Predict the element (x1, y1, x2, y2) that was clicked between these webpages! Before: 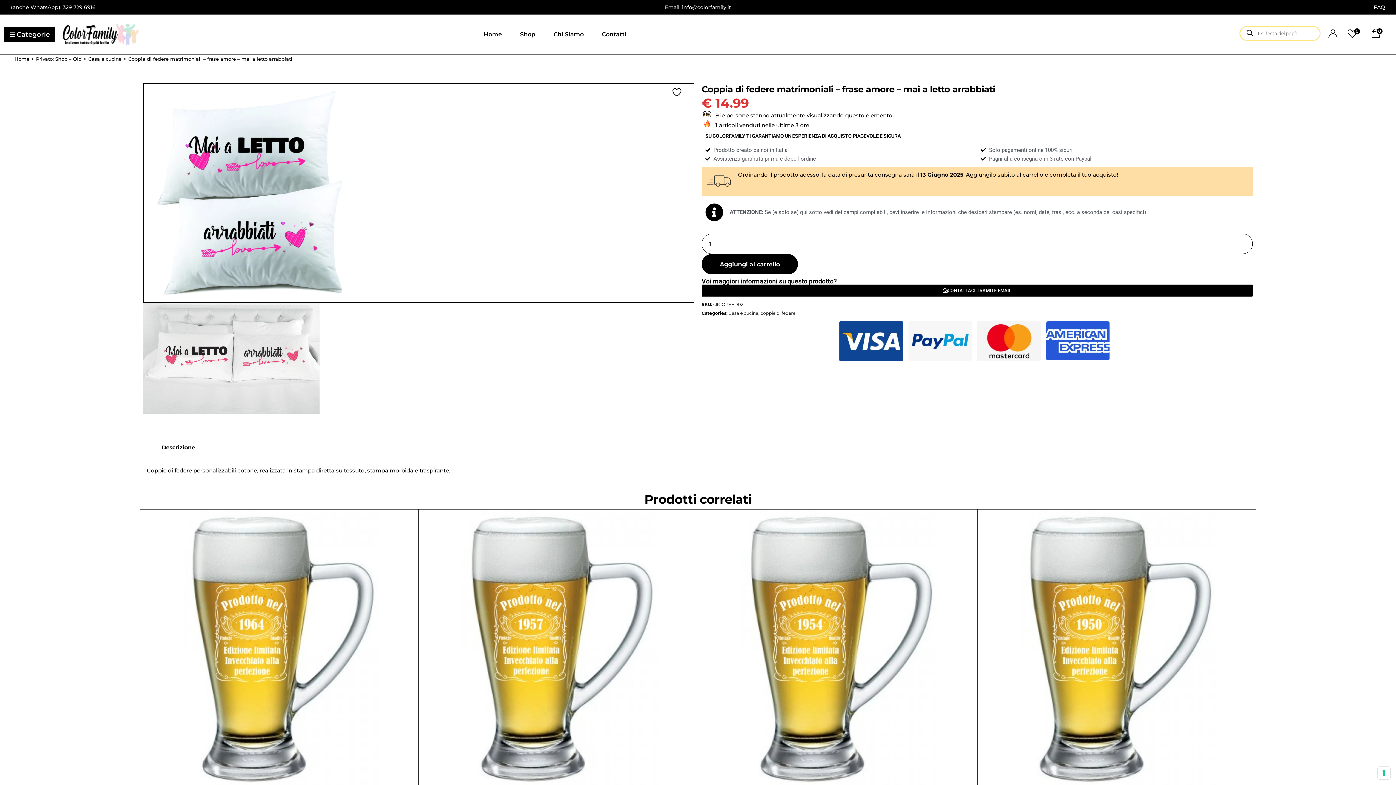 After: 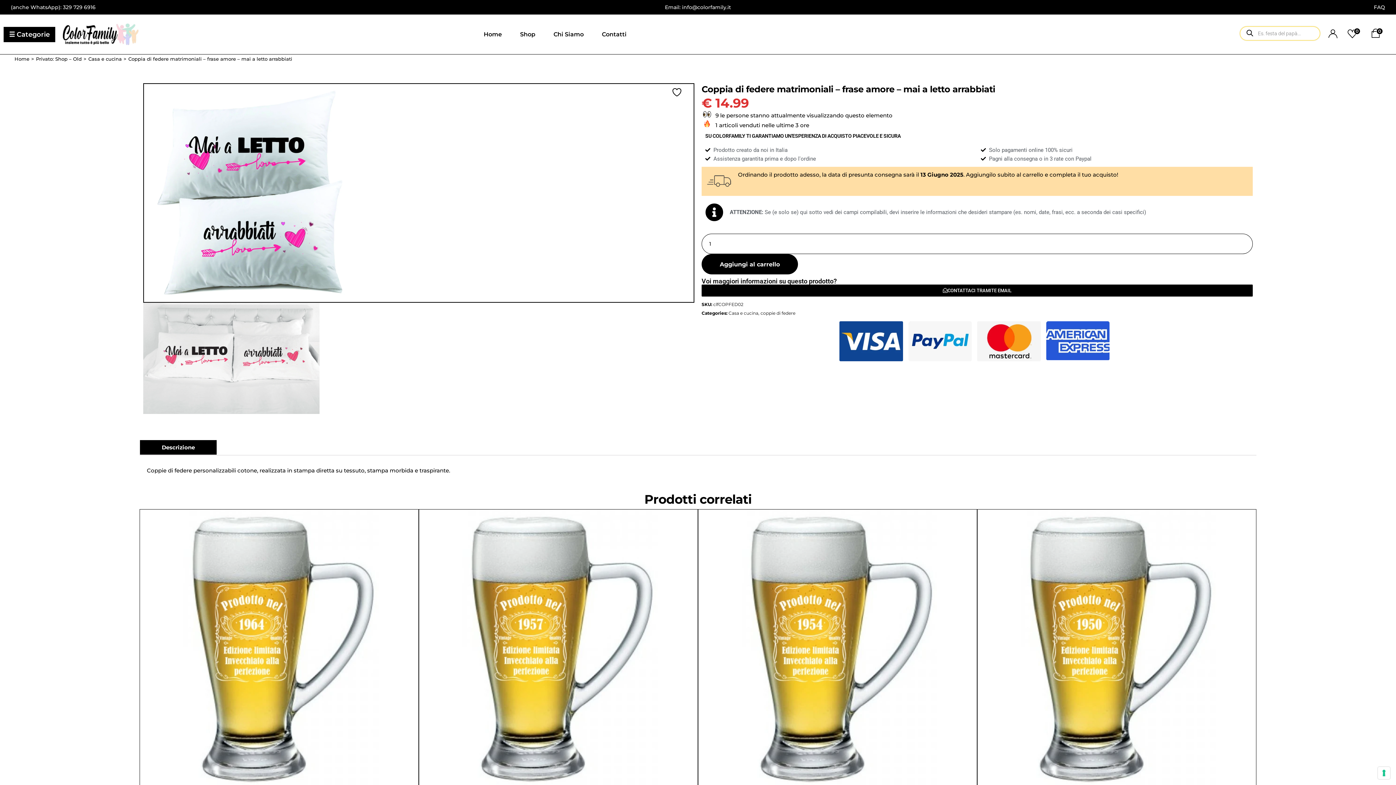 Action: label: Descrizione bbox: (139, 439, 217, 455)